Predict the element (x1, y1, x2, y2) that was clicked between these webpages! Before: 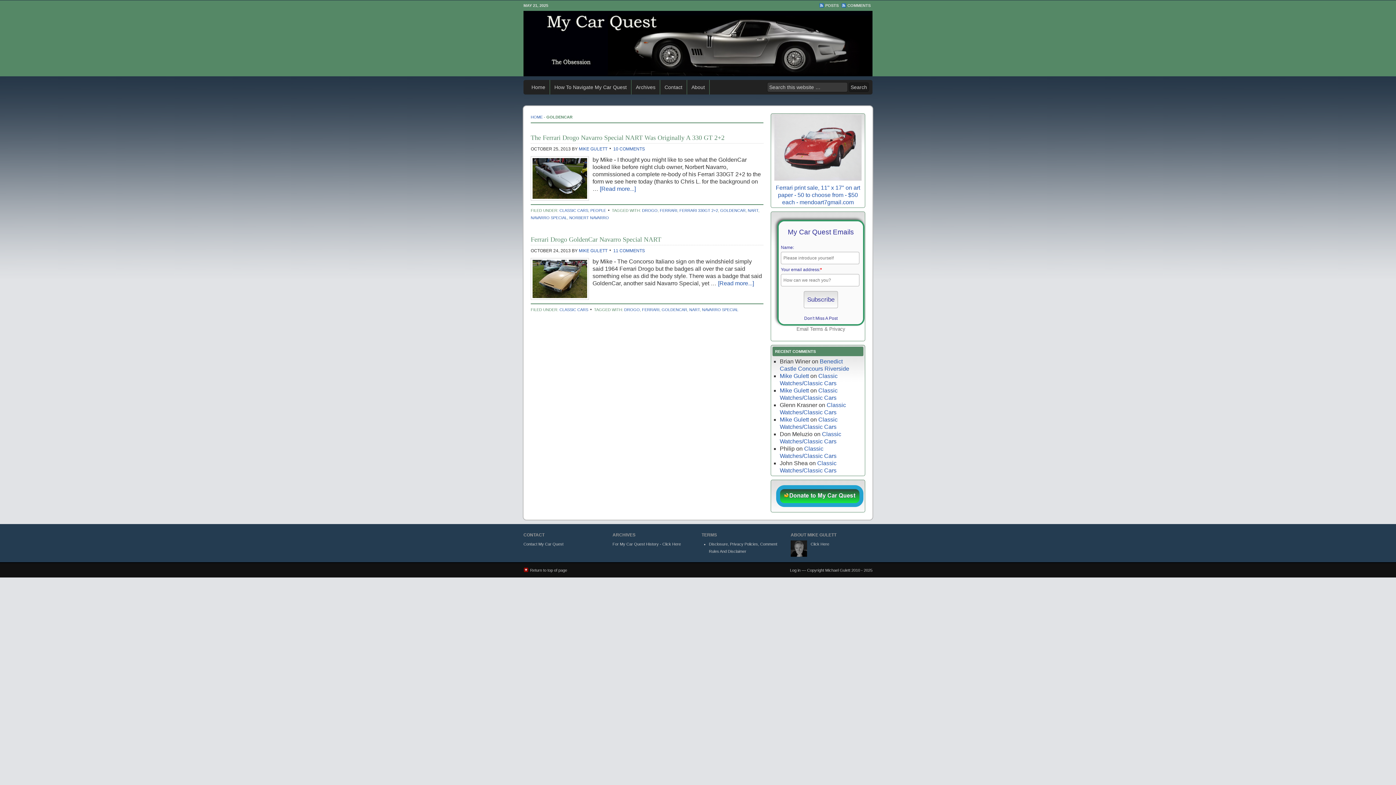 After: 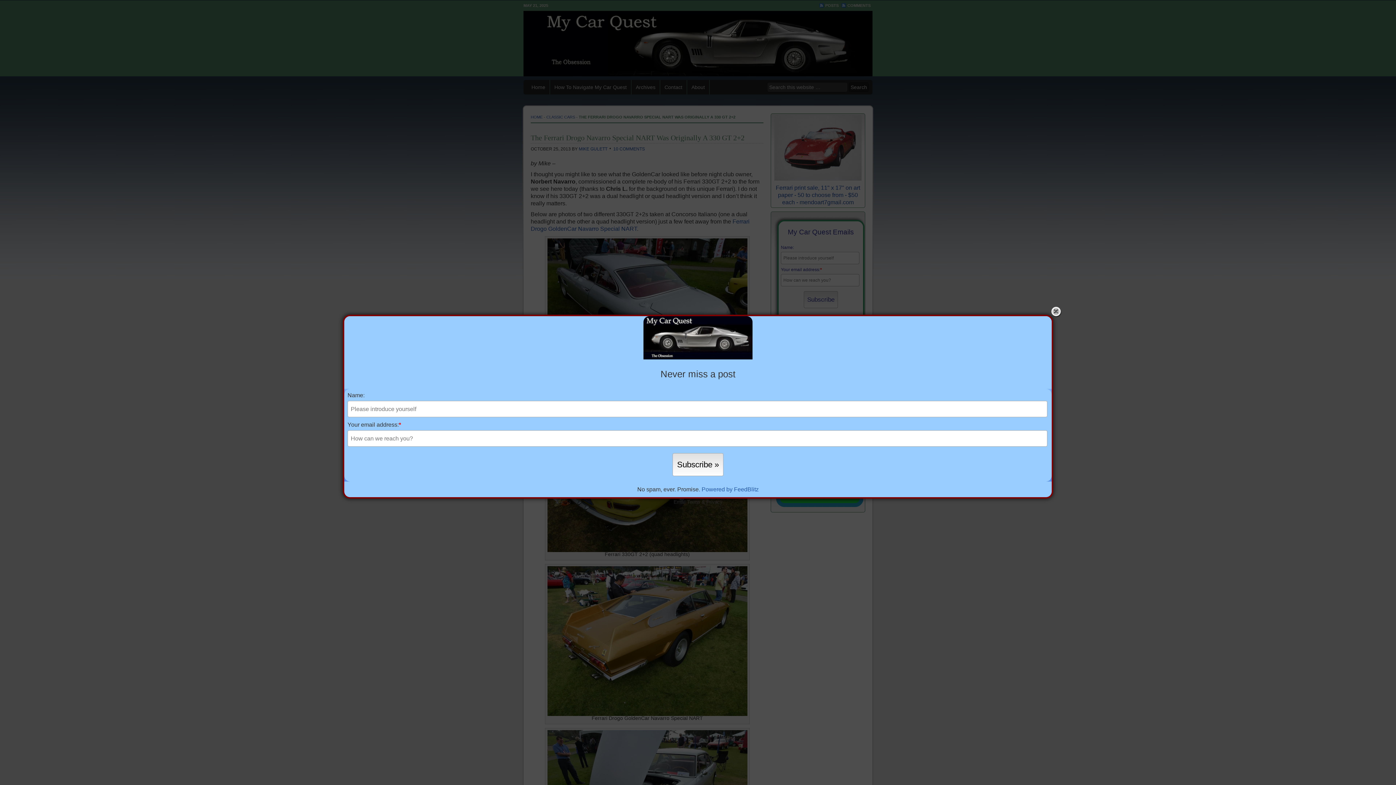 Action: bbox: (530, 134, 724, 141) label: The Ferrari Drogo Navarro Special NART Was Originally A 330 GT 2+2